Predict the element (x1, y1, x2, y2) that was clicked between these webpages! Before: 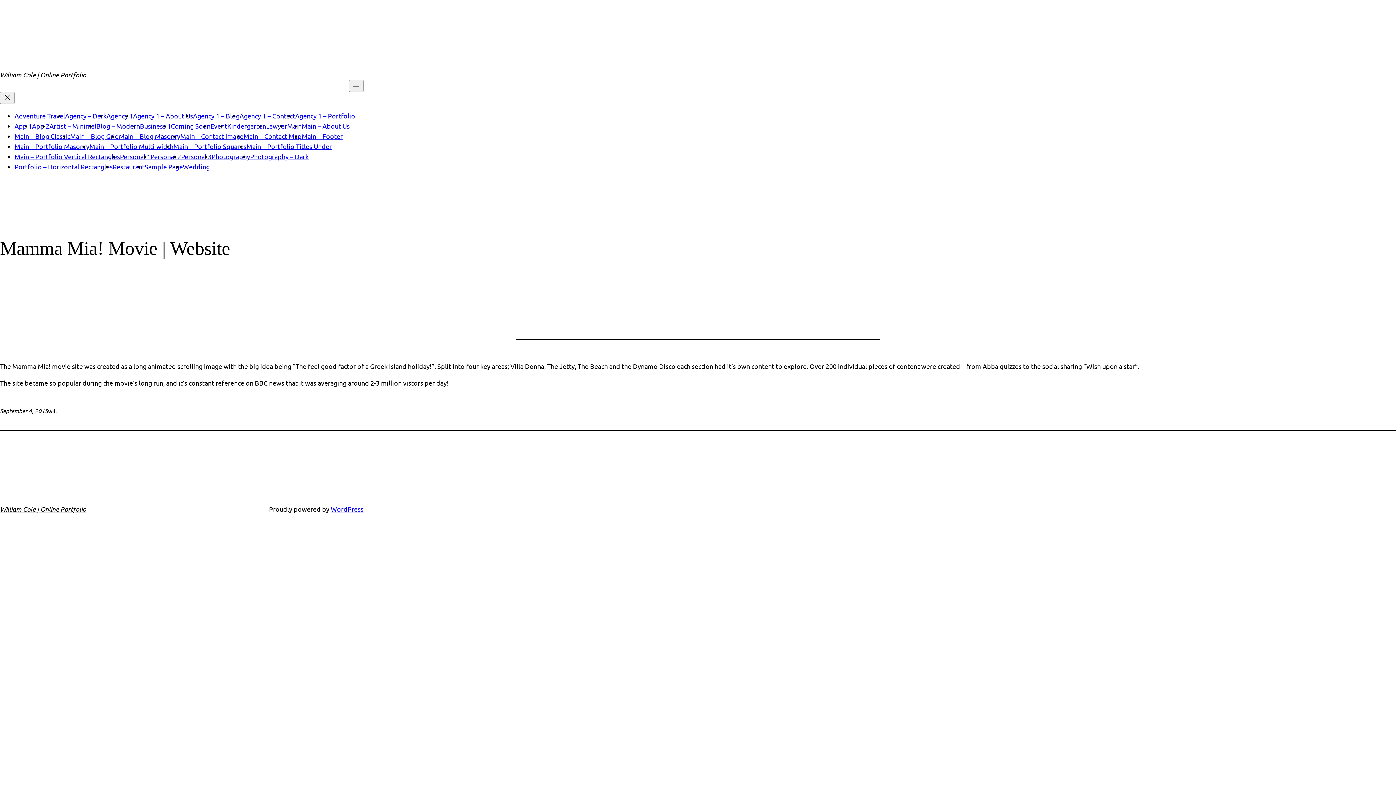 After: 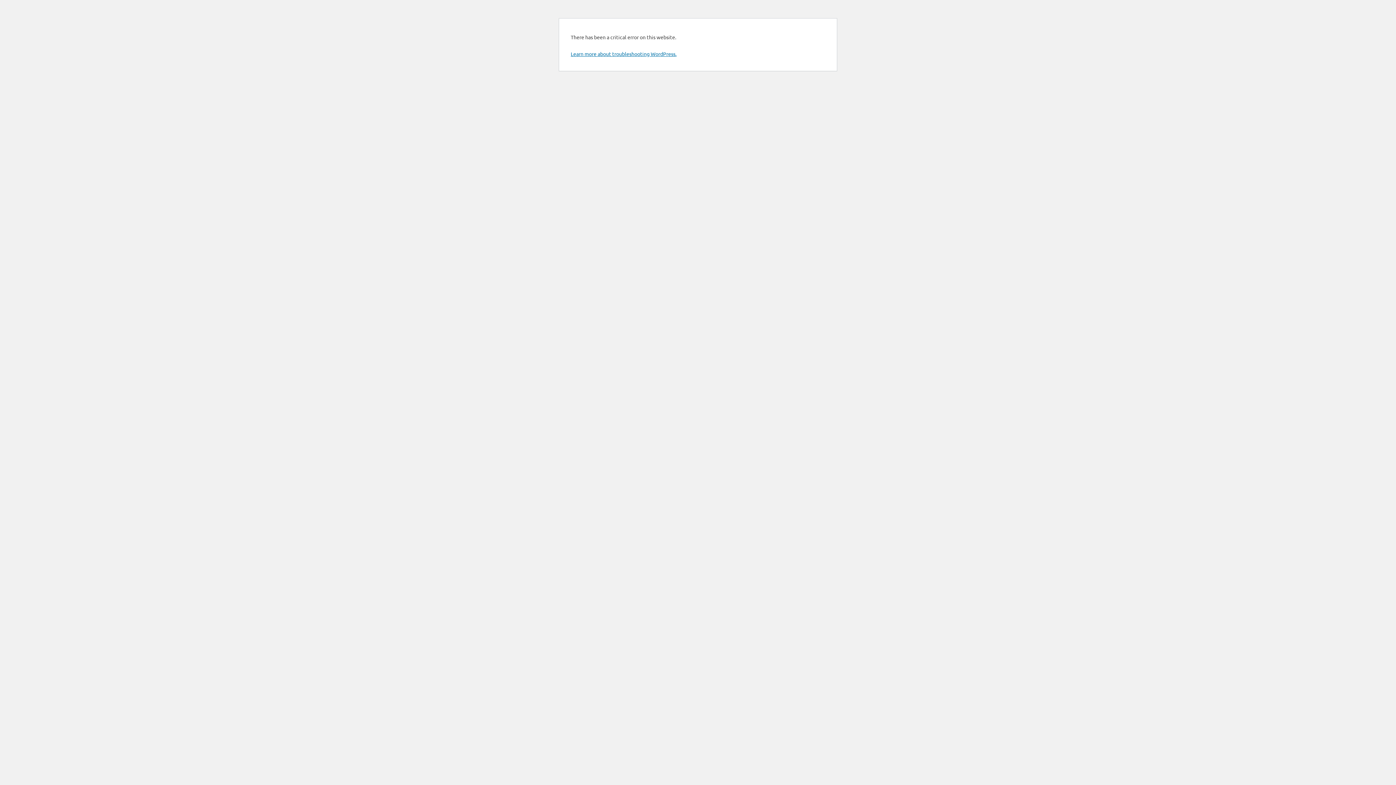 Action: bbox: (211, 152, 250, 160) label: Photography